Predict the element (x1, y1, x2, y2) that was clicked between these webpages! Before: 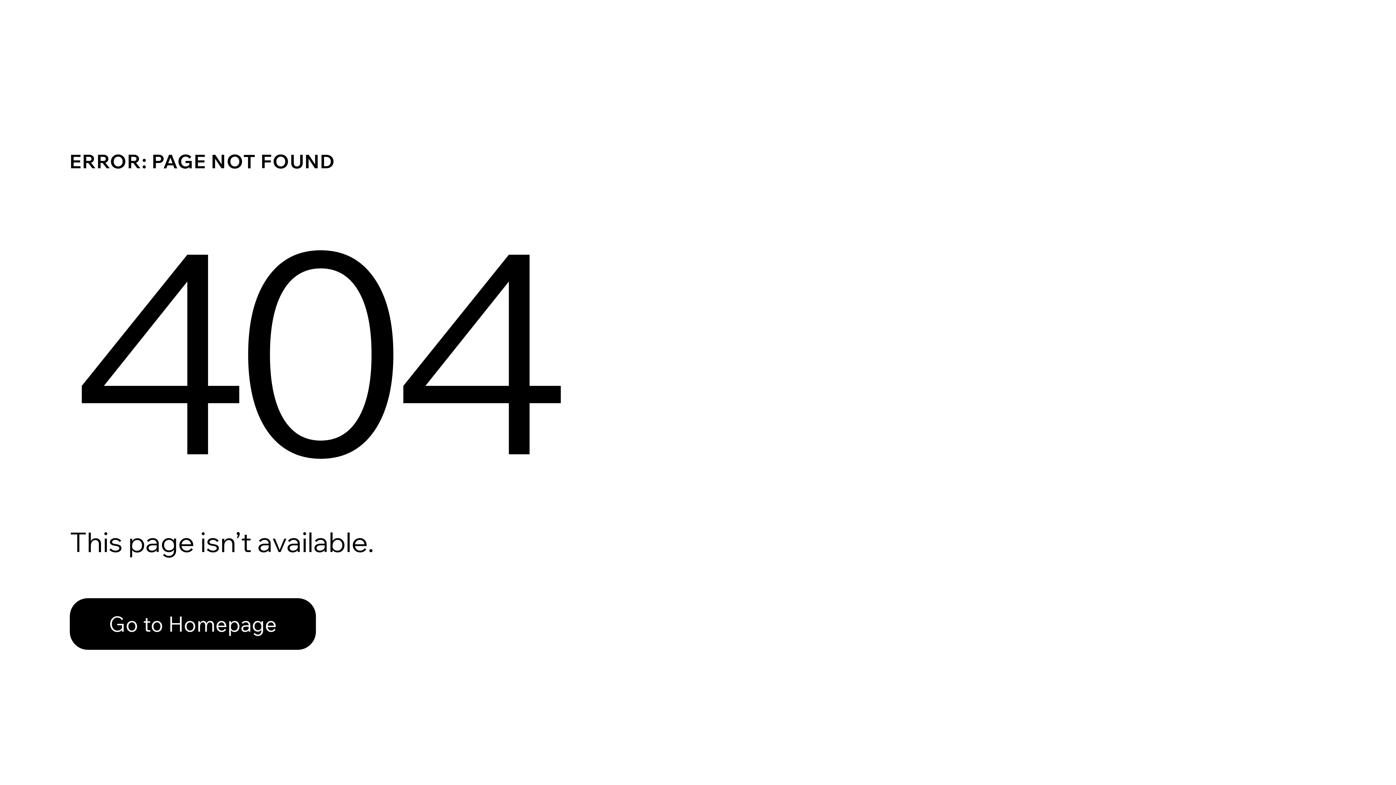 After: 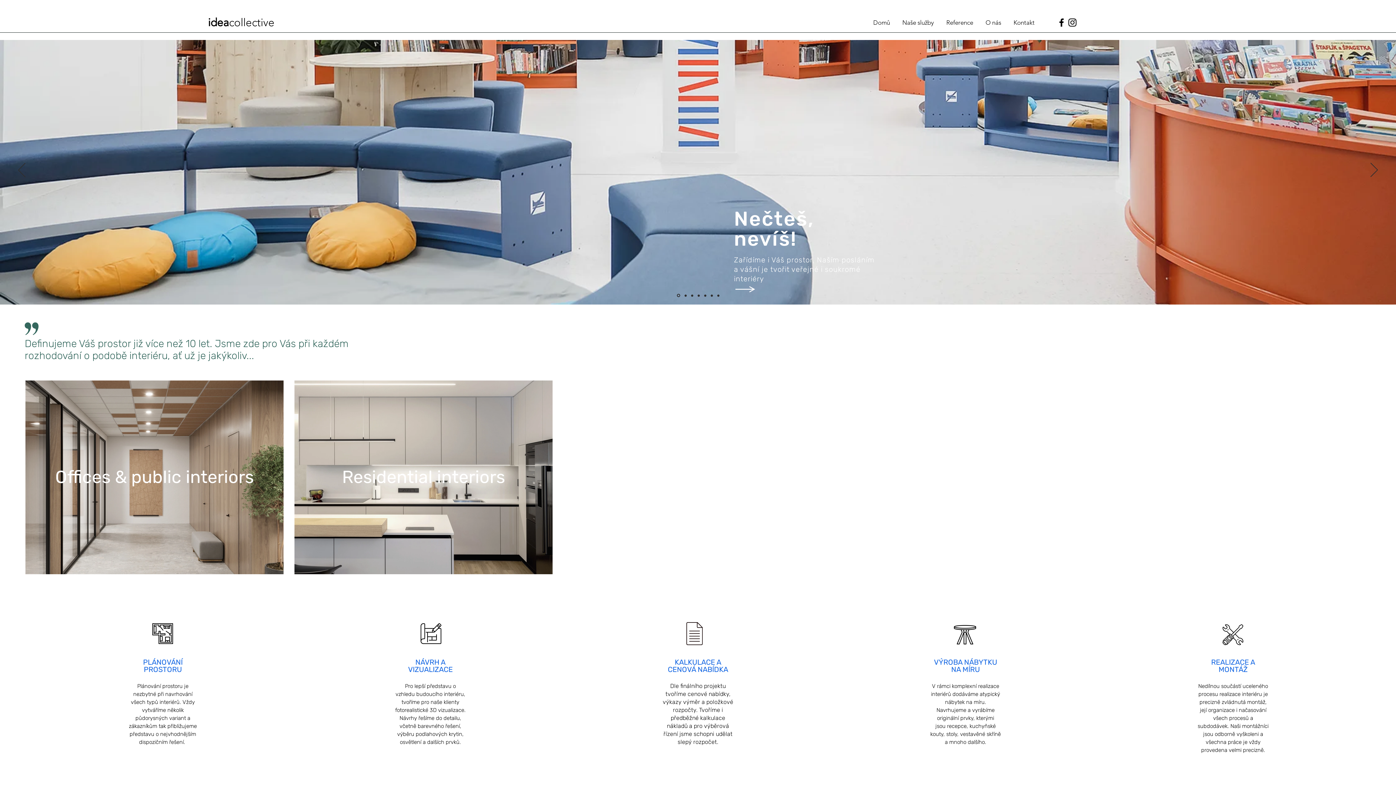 Action: label: Go to Homepage bbox: (69, 598, 316, 650)